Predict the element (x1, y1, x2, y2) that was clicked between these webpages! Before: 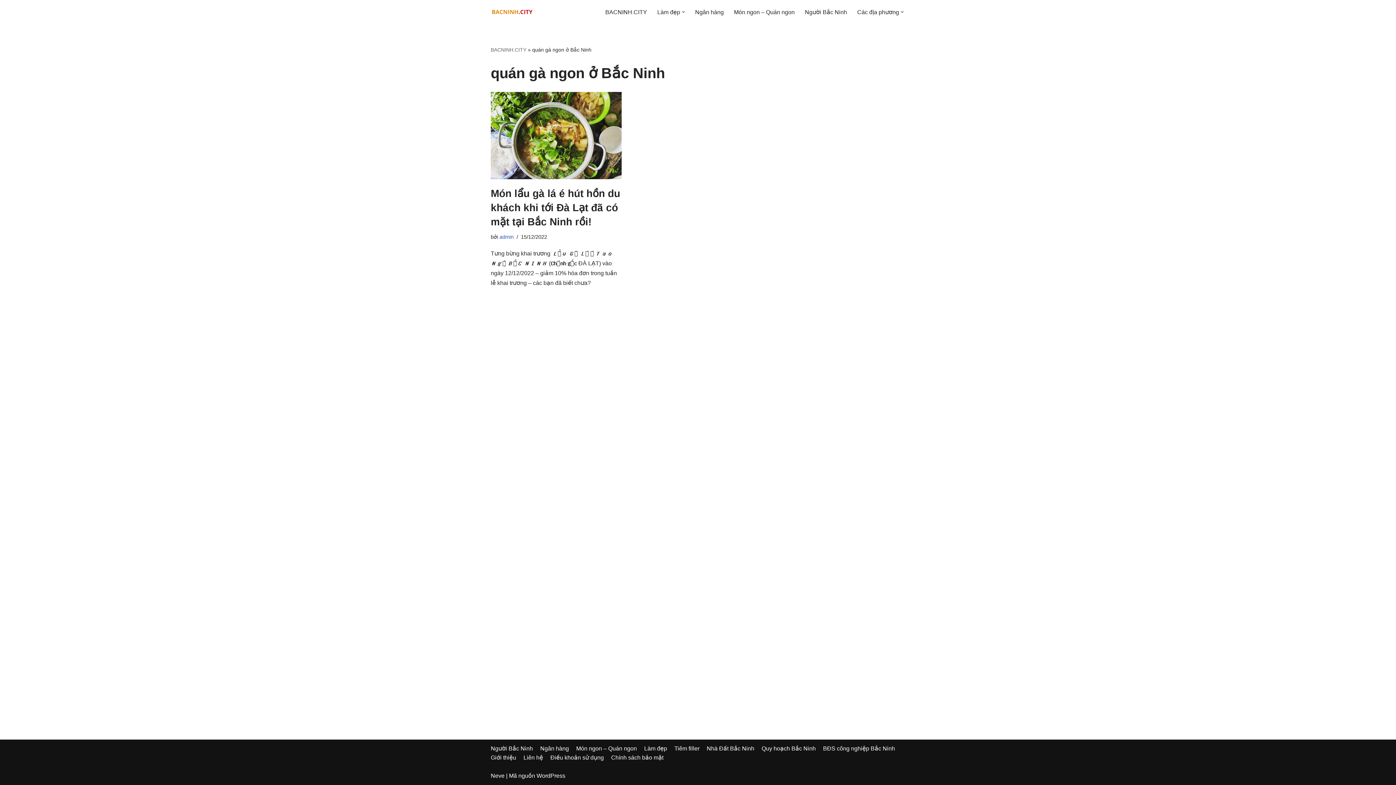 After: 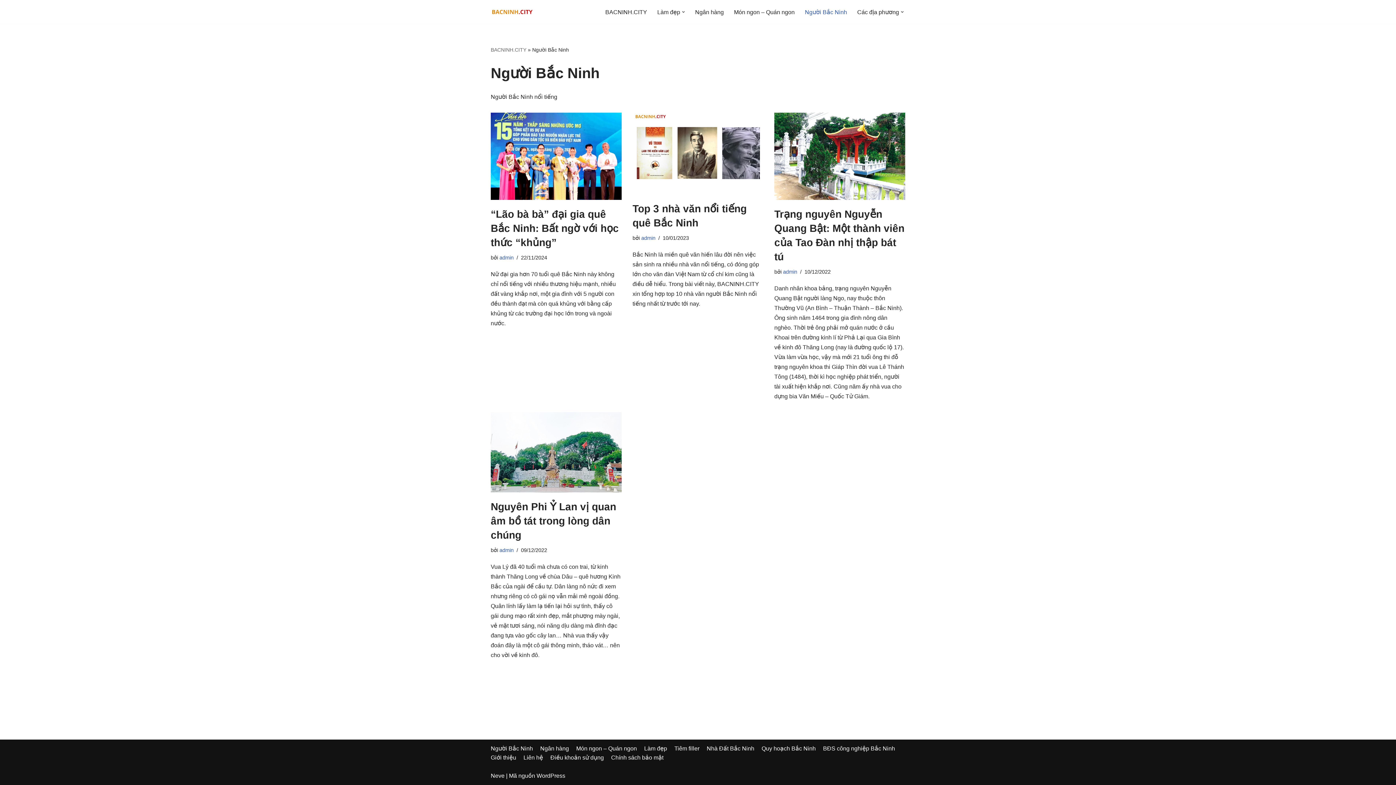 Action: label: Người Bắc Ninh bbox: (805, 7, 847, 16)